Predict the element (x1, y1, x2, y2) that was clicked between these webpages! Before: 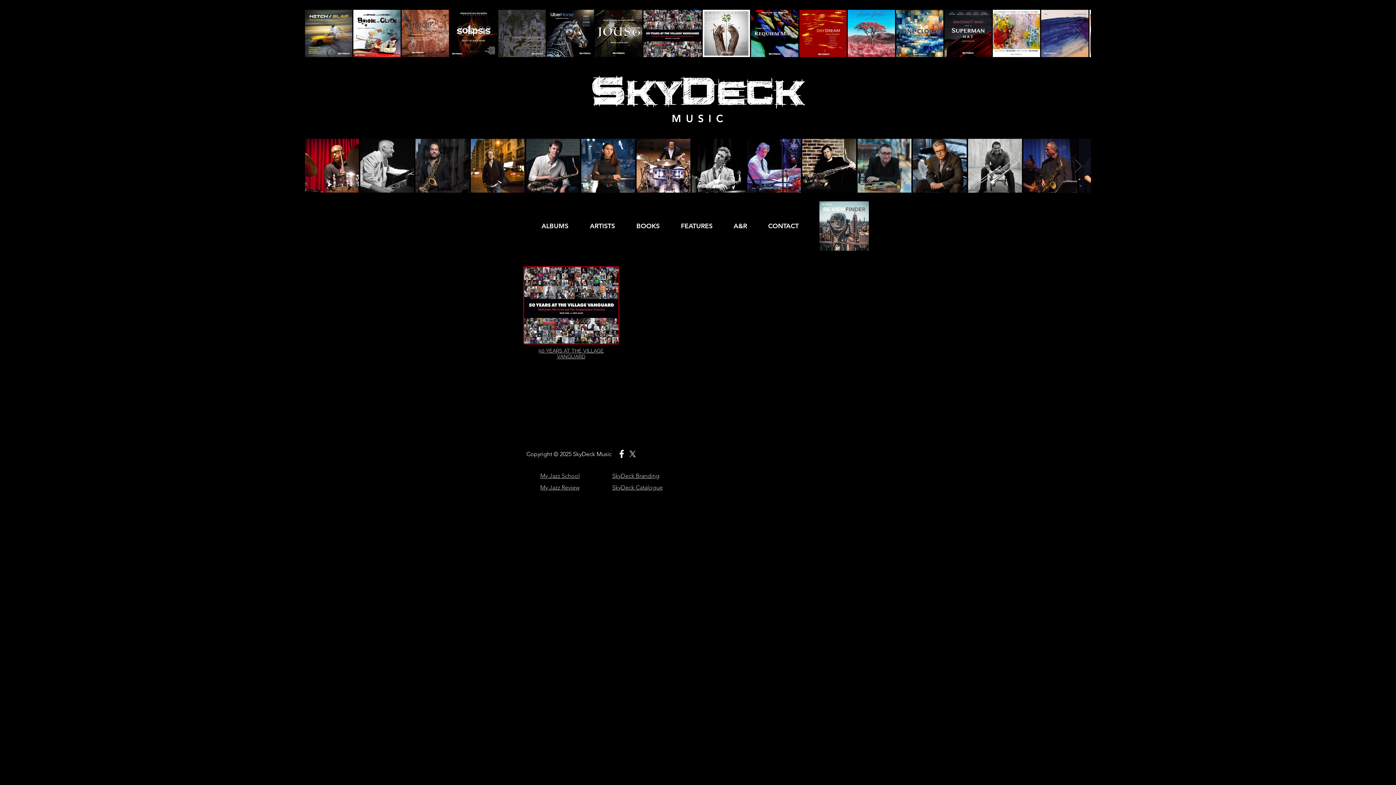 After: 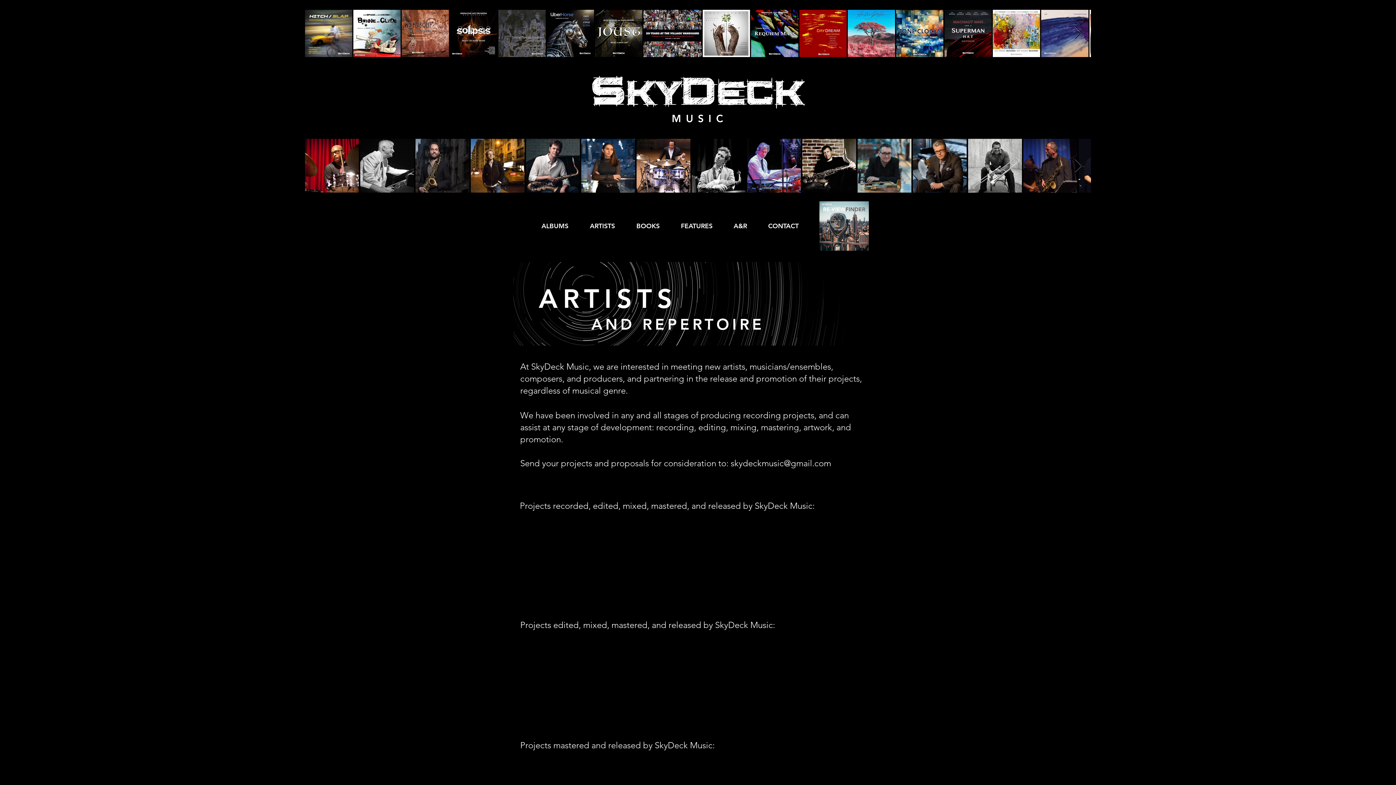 Action: label: A&R bbox: (723, 212, 757, 239)